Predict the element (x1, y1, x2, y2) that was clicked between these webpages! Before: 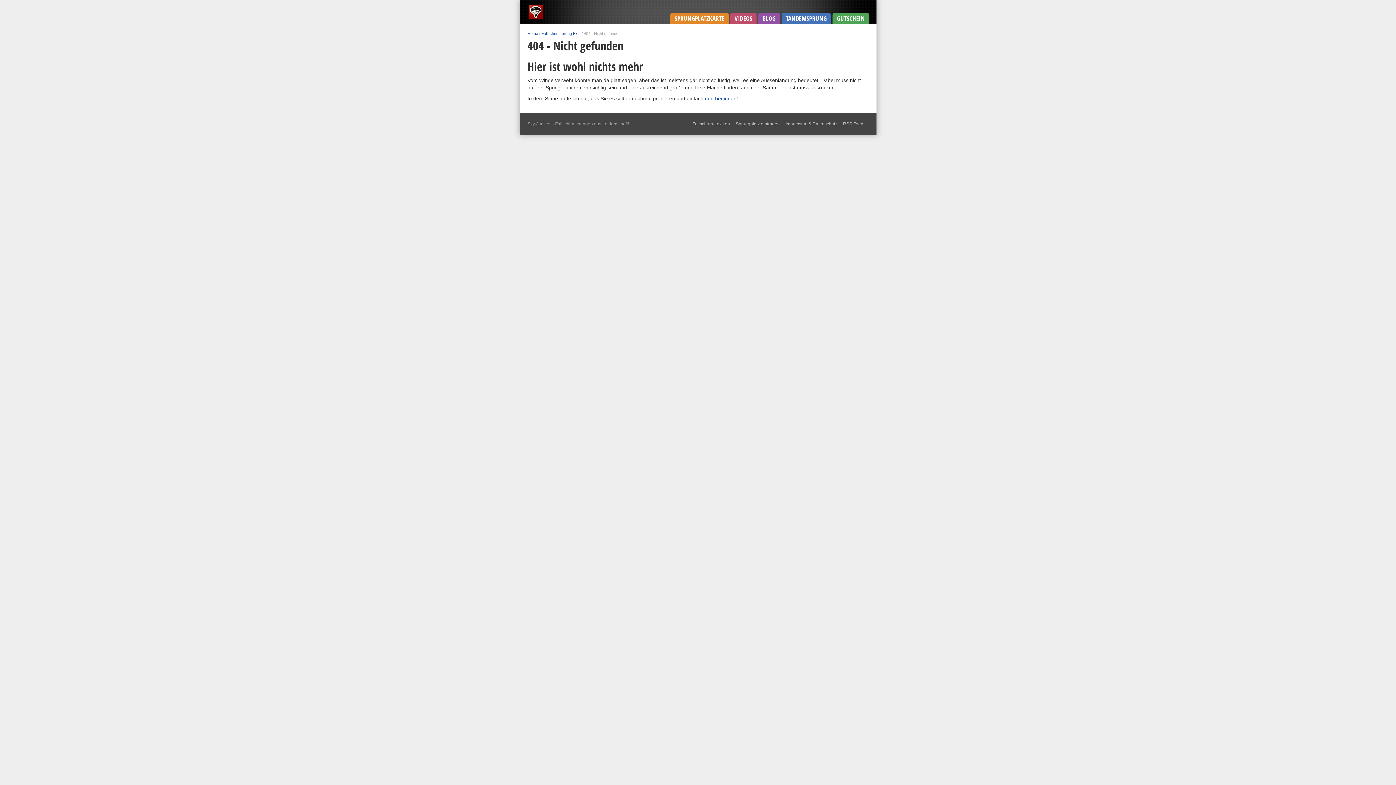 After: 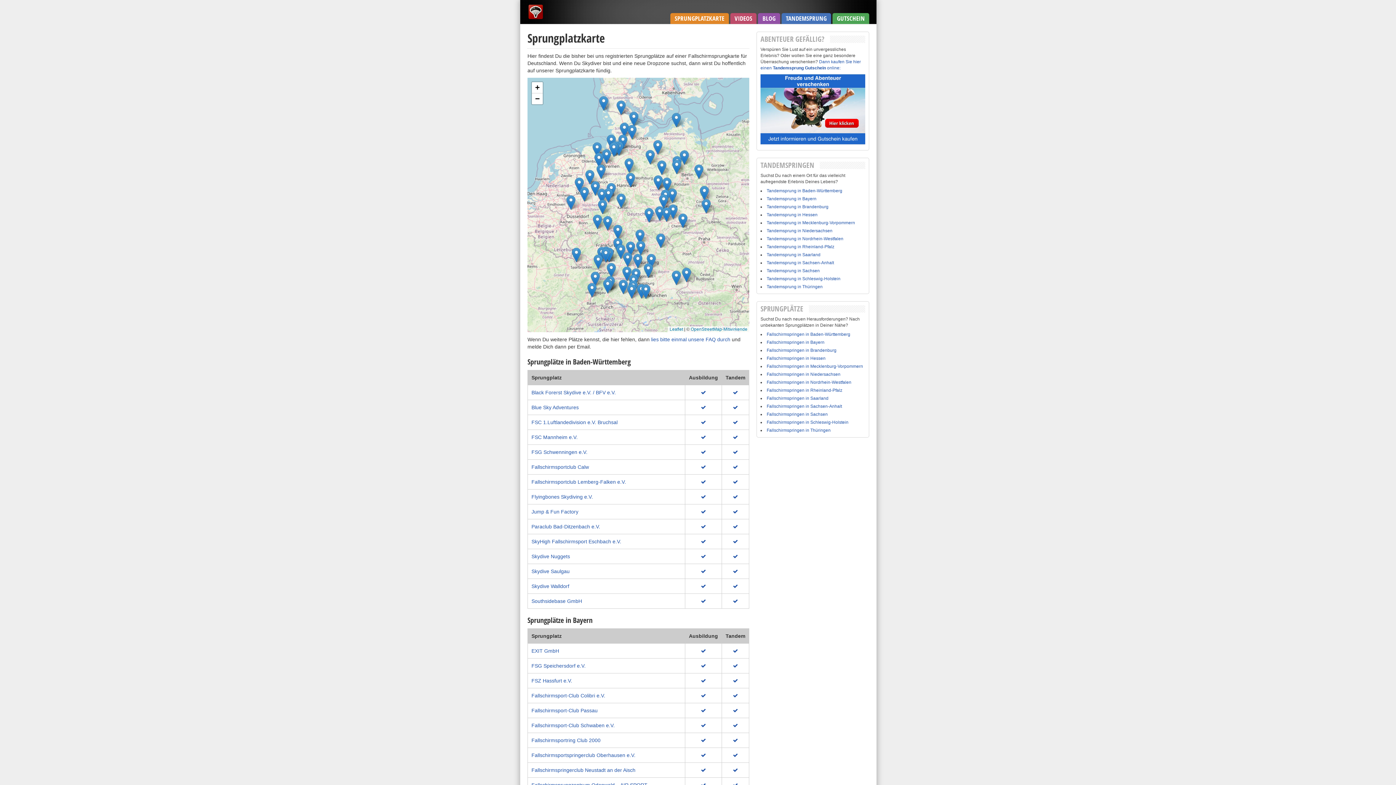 Action: label: SPRUNGPLATZKARTE bbox: (670, 13, 728, 24)